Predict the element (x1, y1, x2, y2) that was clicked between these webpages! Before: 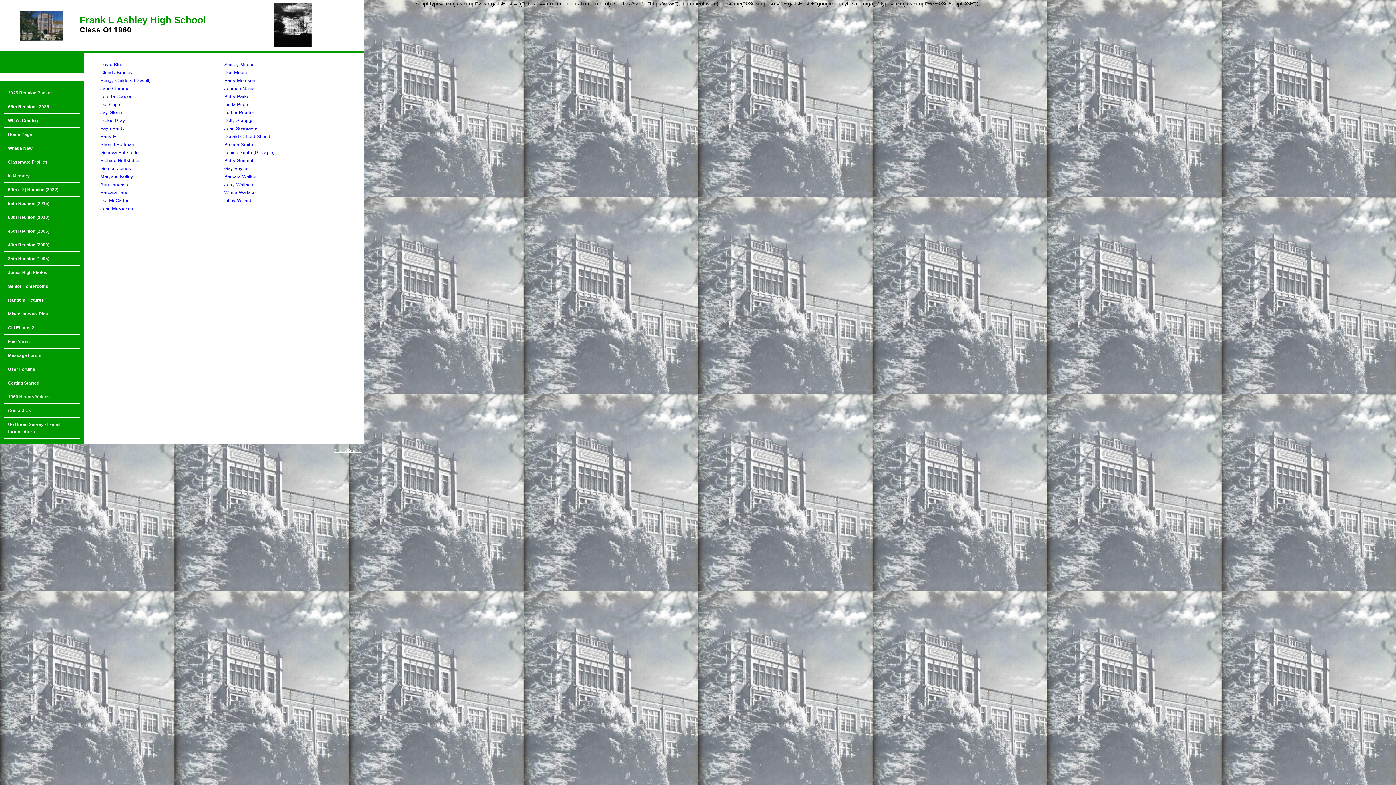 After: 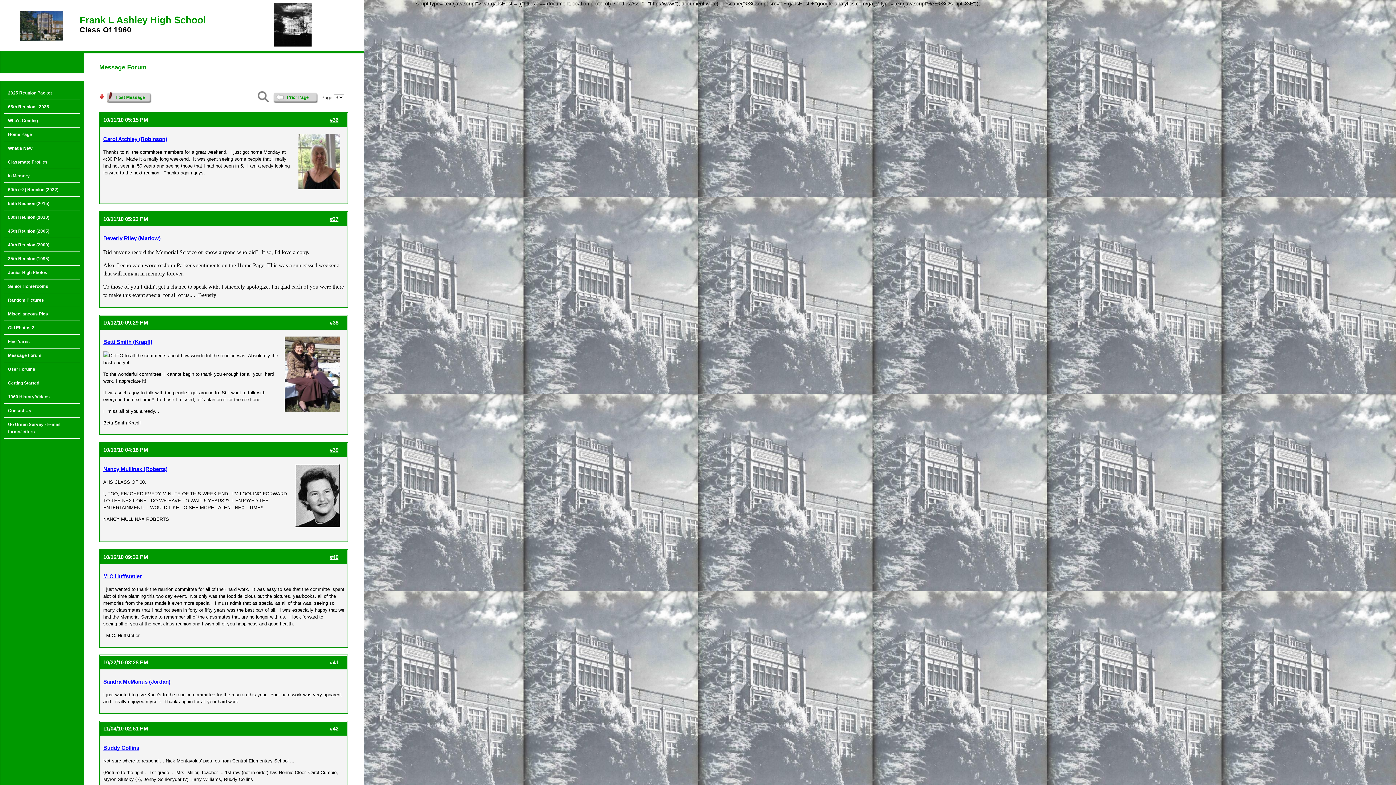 Action: label: Message Forum bbox: (4, 348, 80, 362)